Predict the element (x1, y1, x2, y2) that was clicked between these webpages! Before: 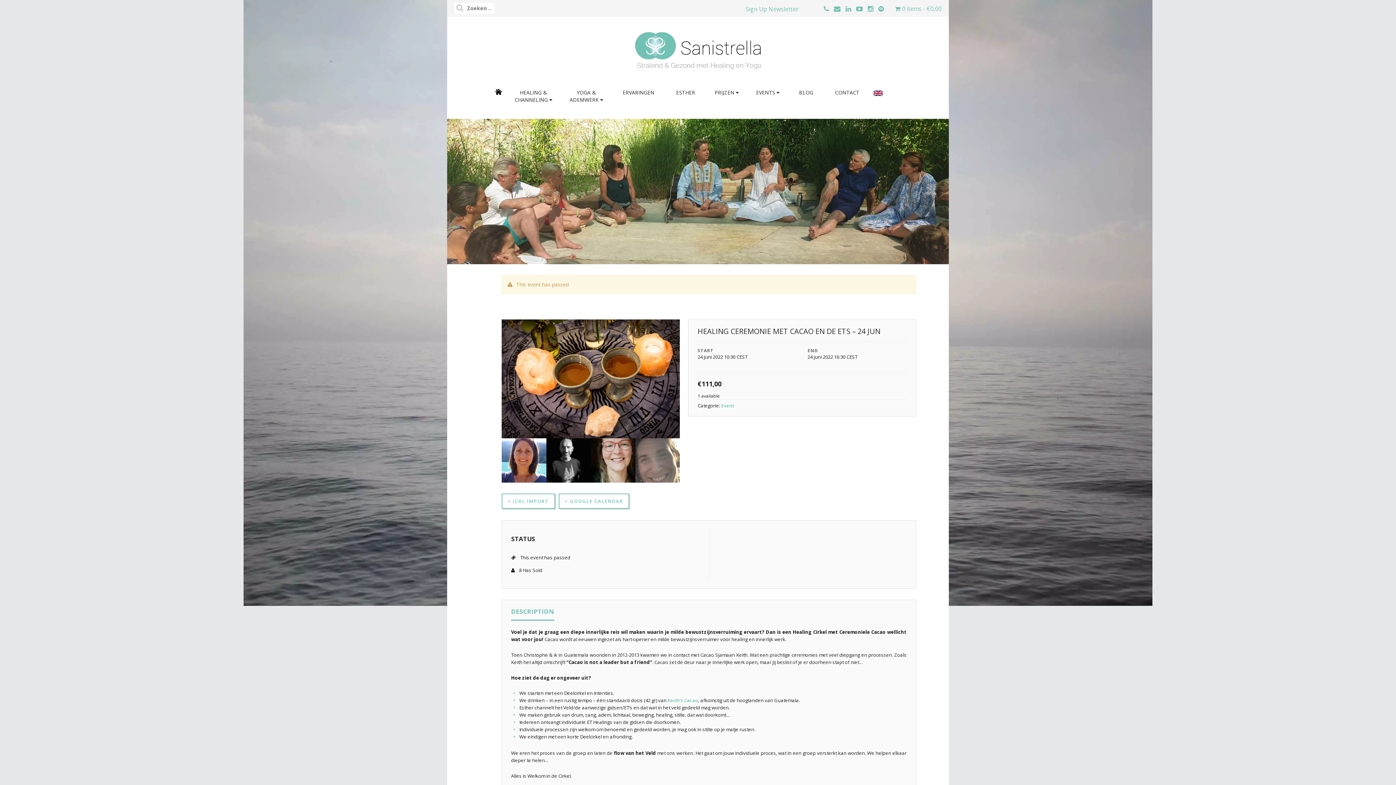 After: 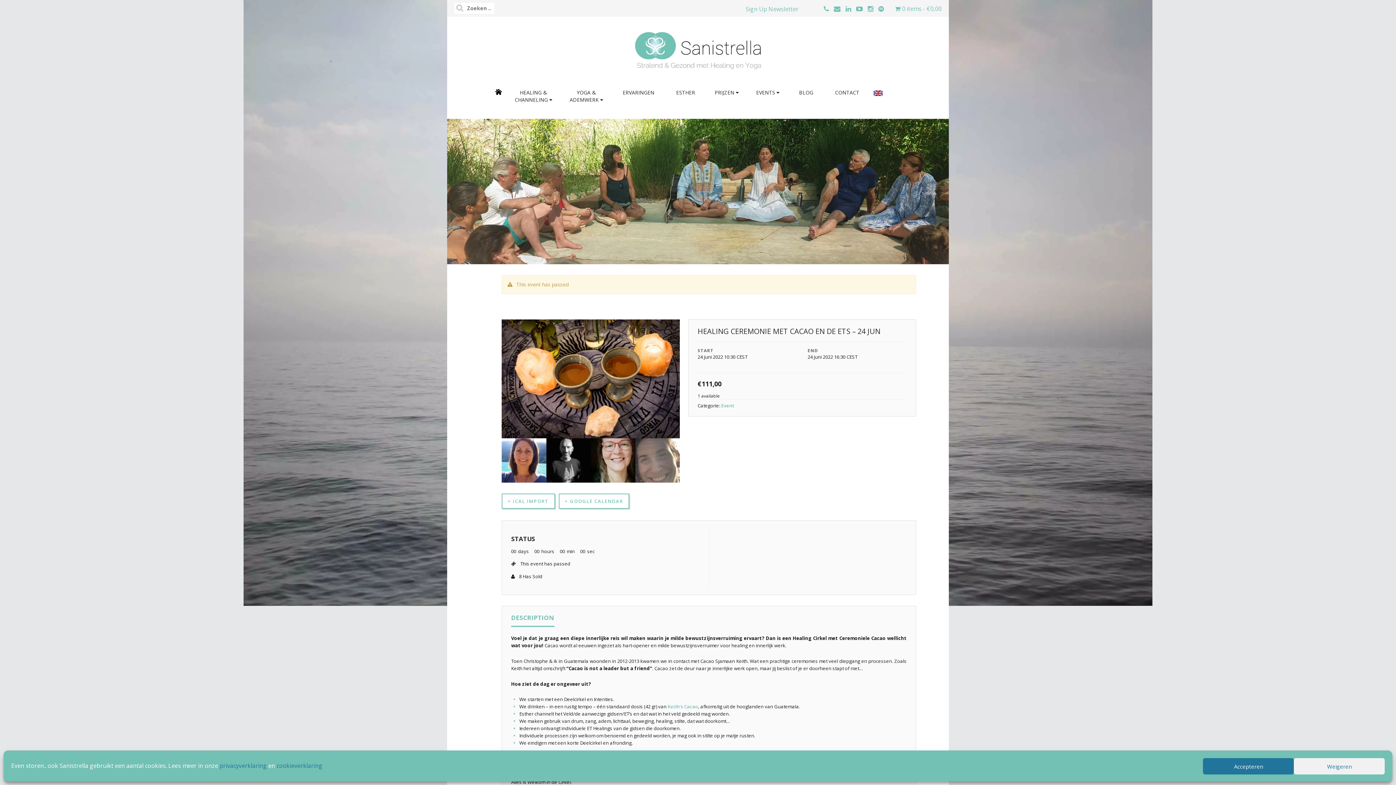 Action: bbox: (508, 498, 548, 504) label: + ICAL IMPORT